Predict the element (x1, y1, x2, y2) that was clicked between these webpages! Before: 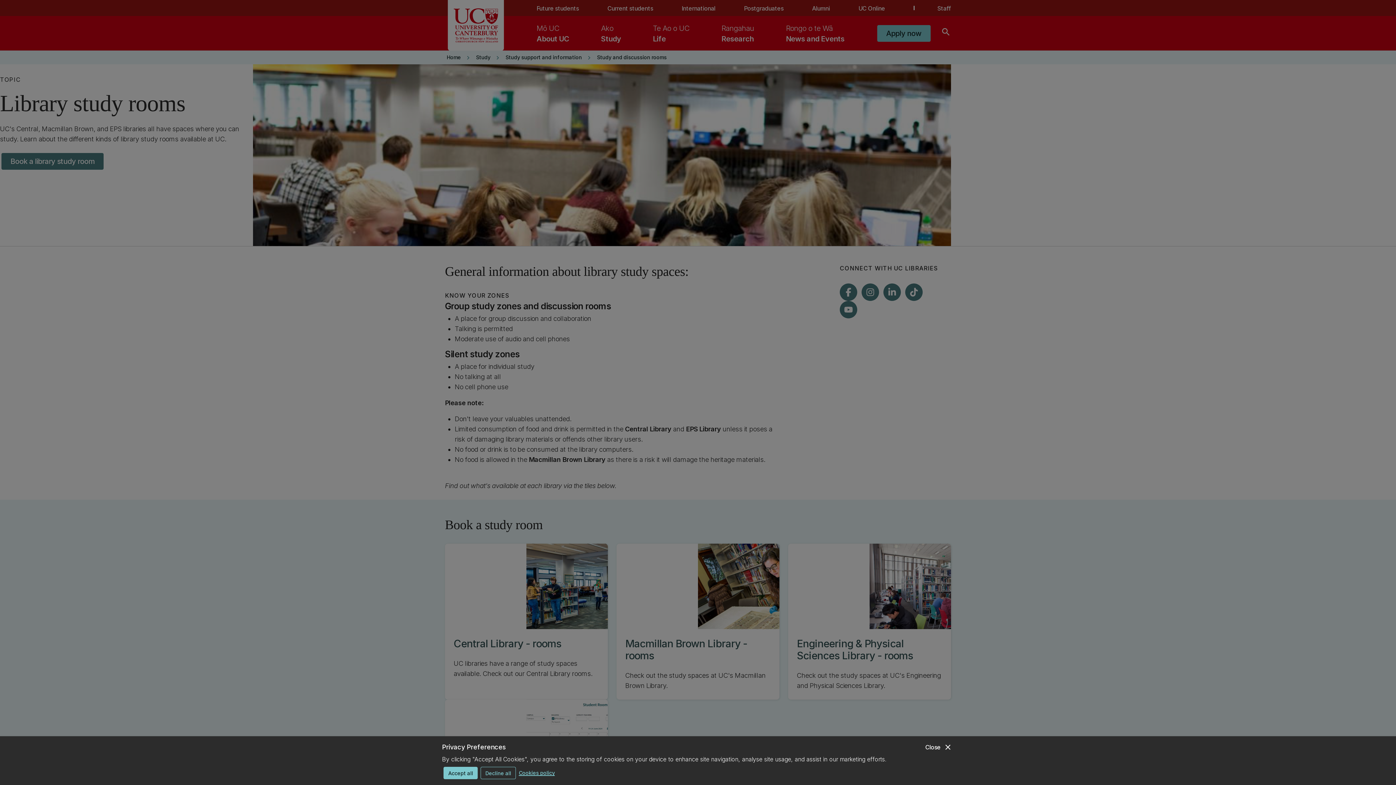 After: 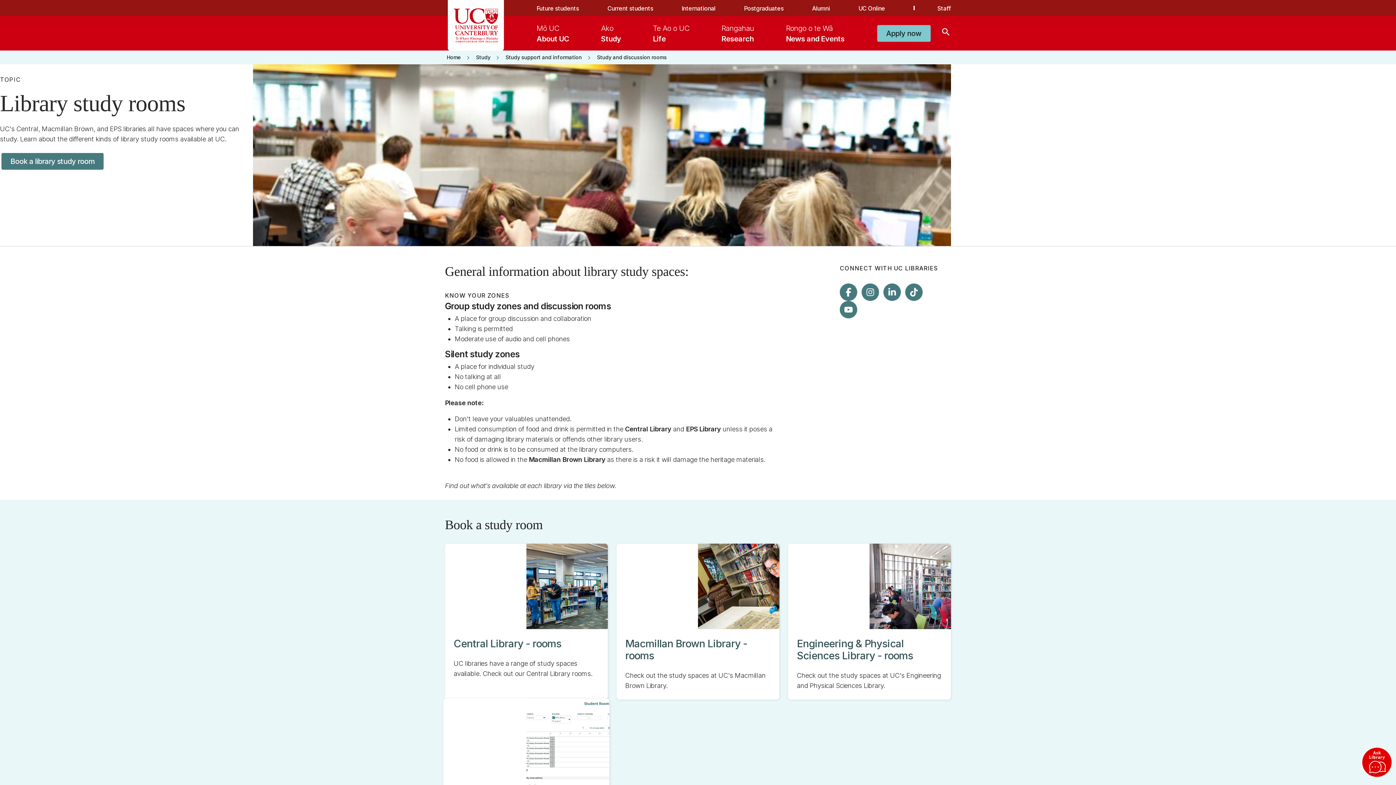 Action: bbox: (480, 767, 516, 779) label: Decline all